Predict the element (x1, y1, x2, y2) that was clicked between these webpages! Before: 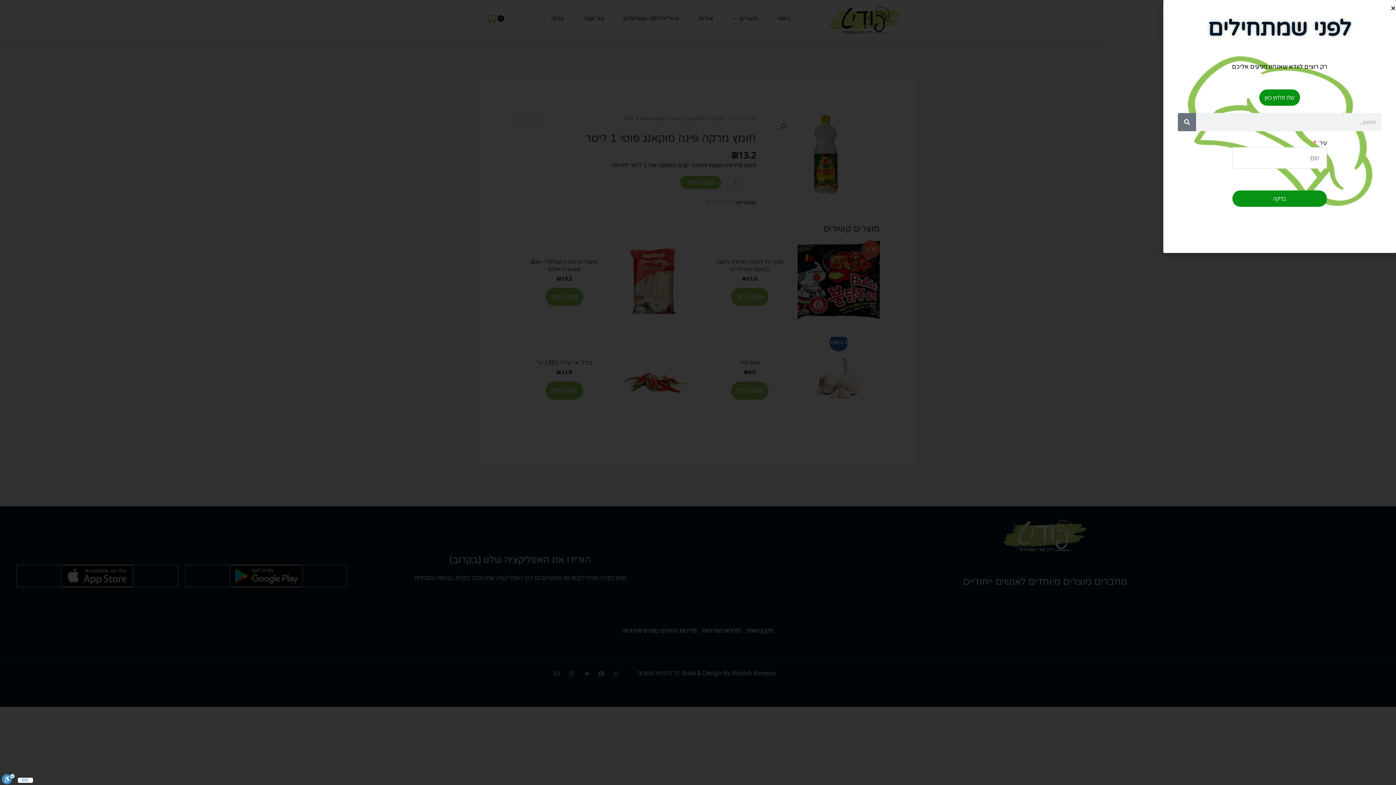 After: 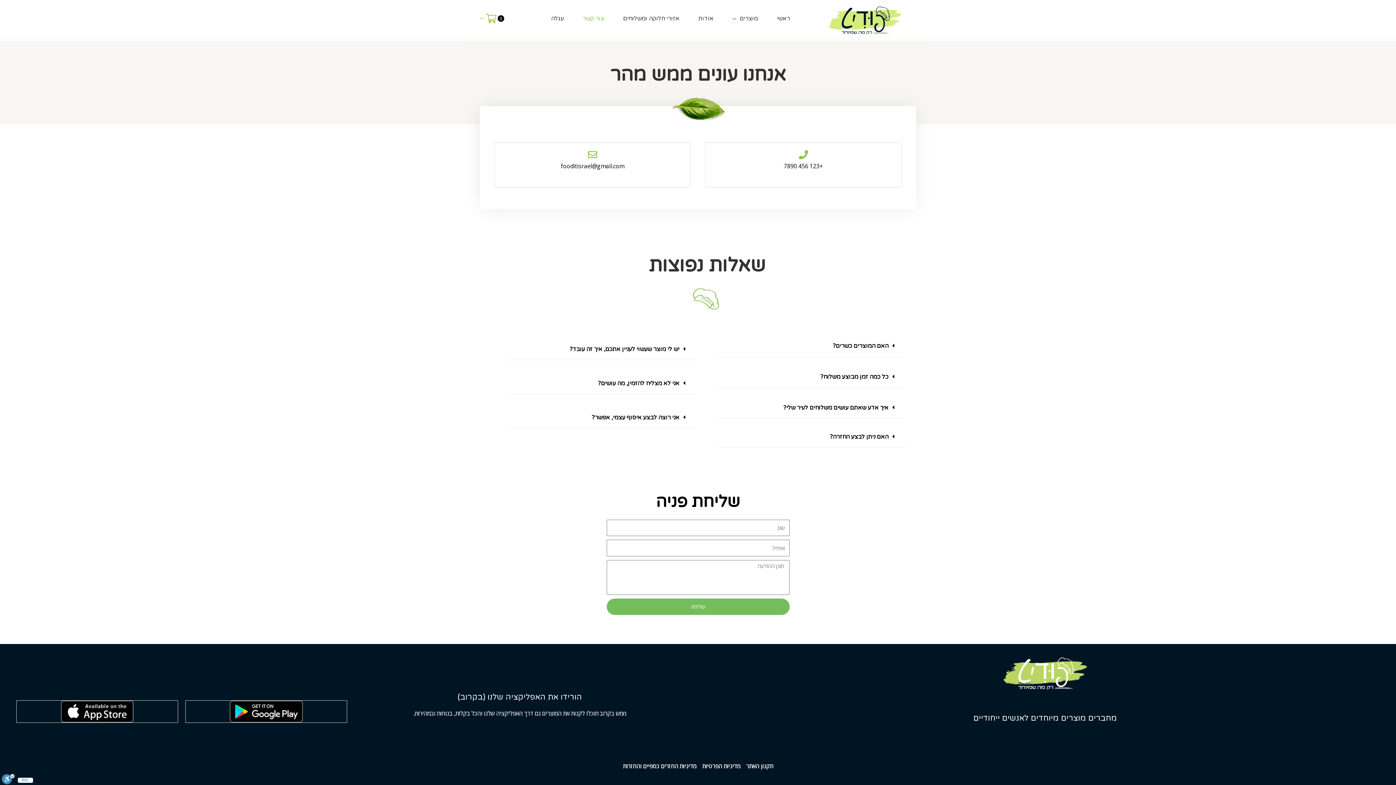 Action: bbox: (573, 4, 613, 32) label: צור קשר